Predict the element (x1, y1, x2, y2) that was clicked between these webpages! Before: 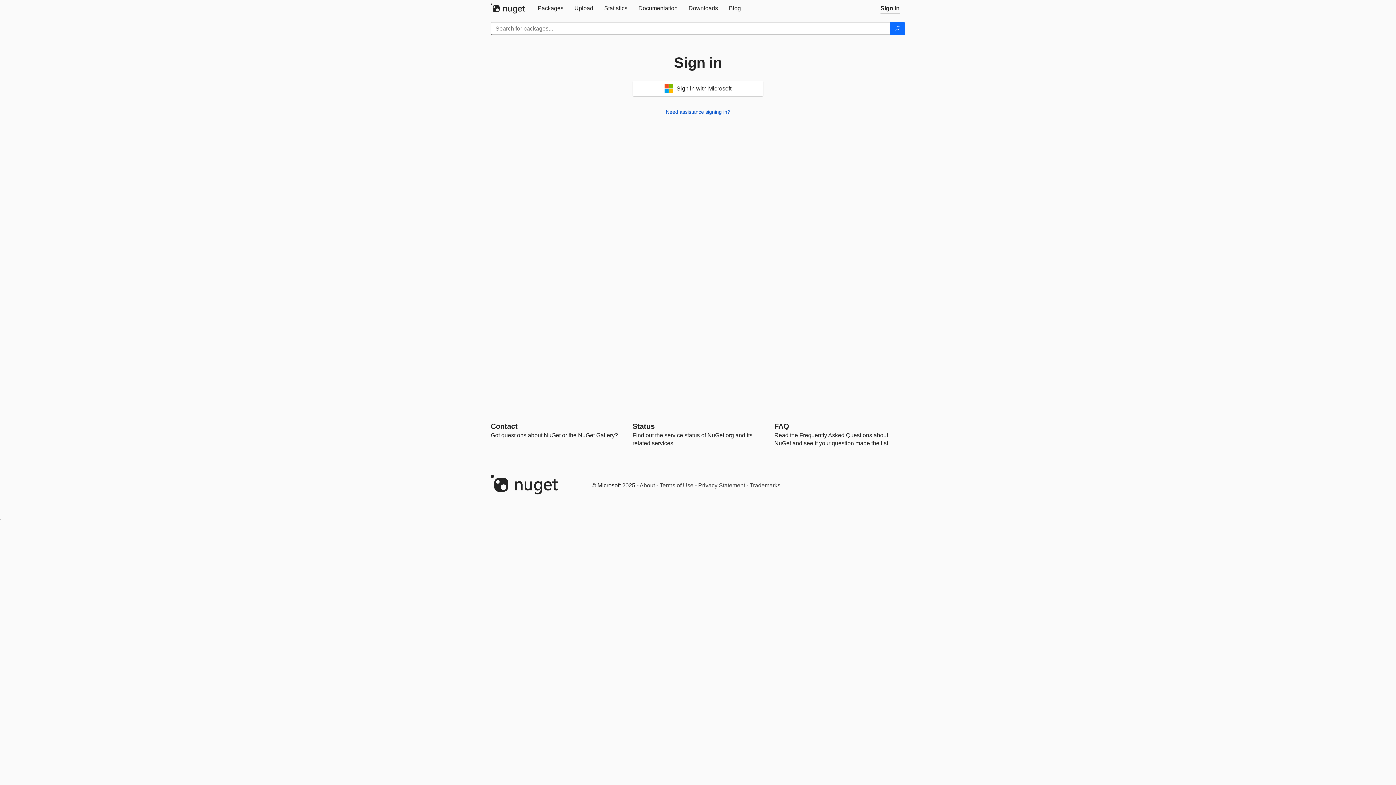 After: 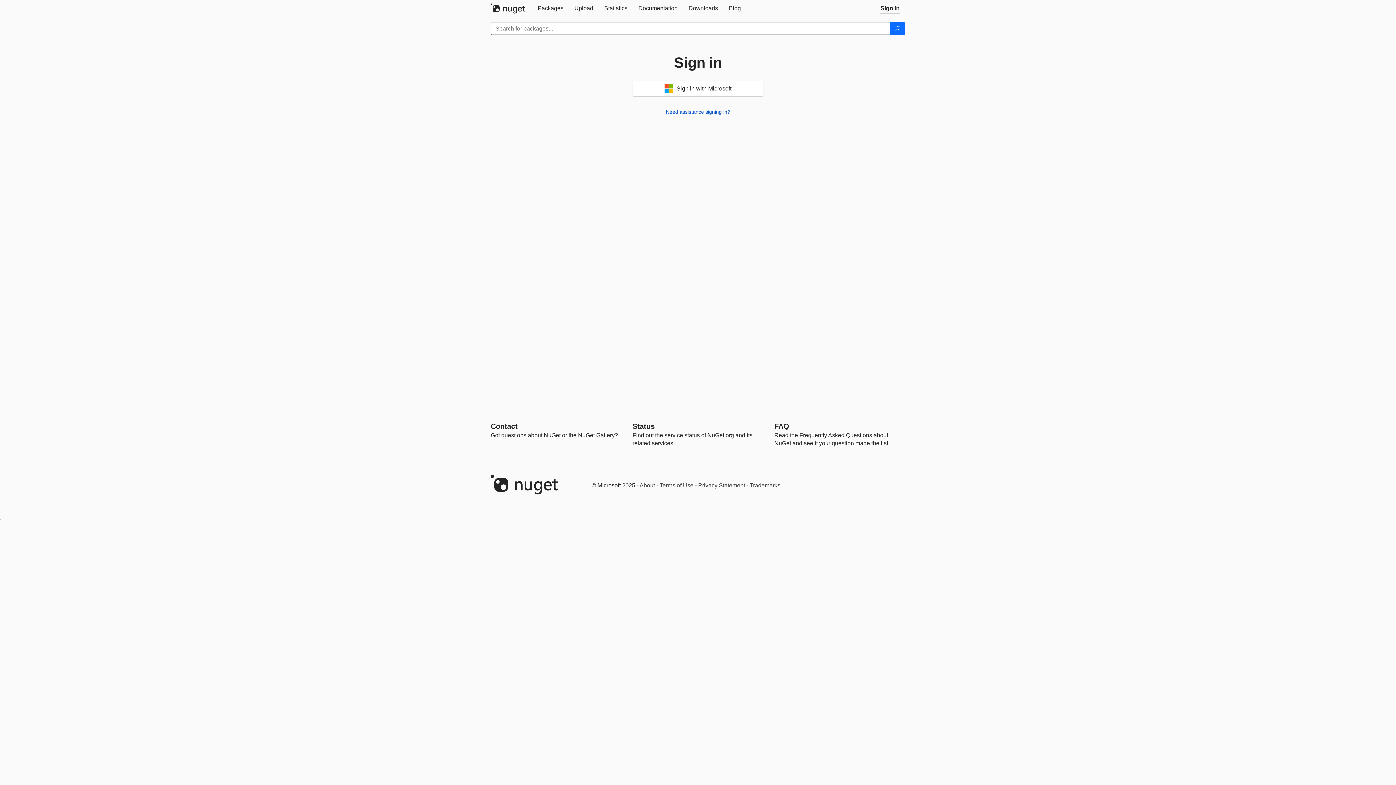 Action: bbox: (569, 0, 598, 16) label: Upload